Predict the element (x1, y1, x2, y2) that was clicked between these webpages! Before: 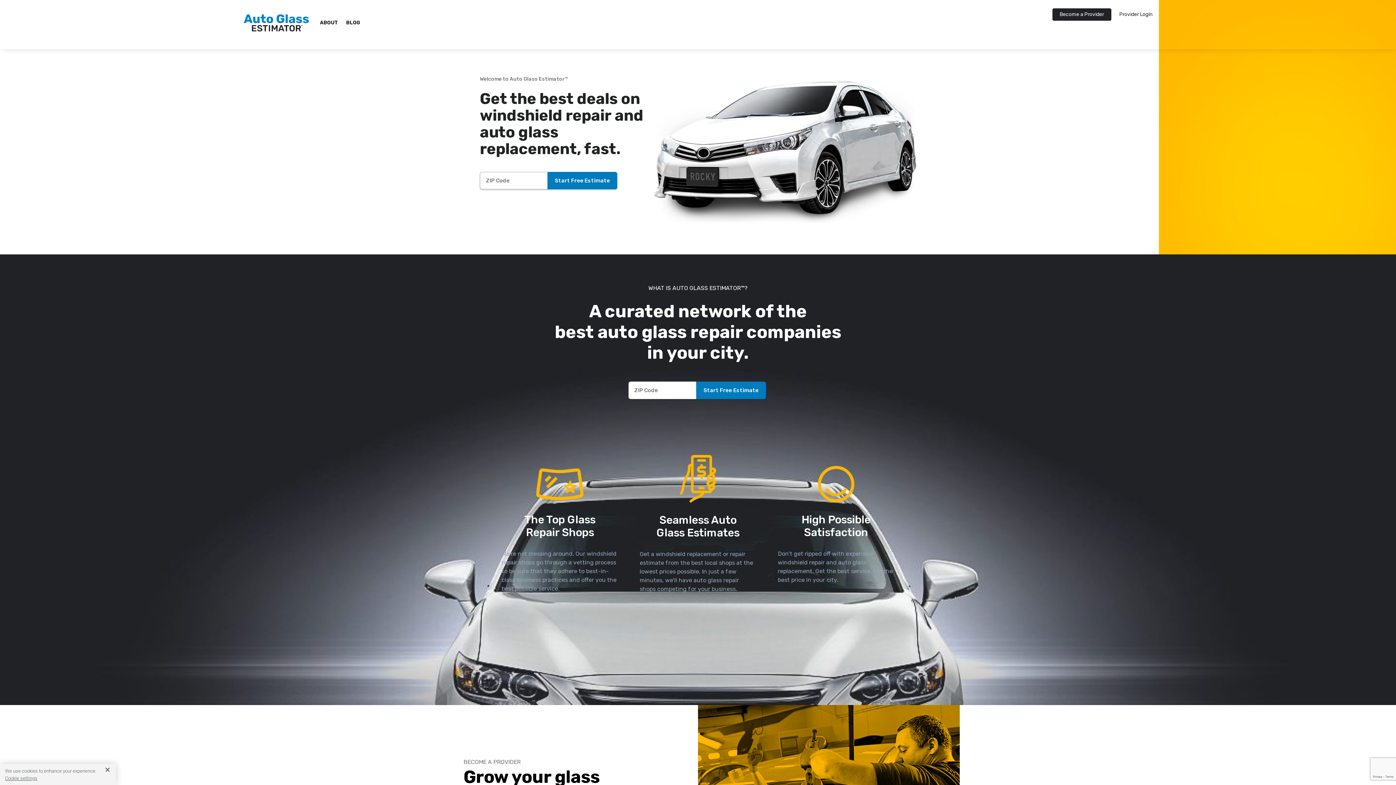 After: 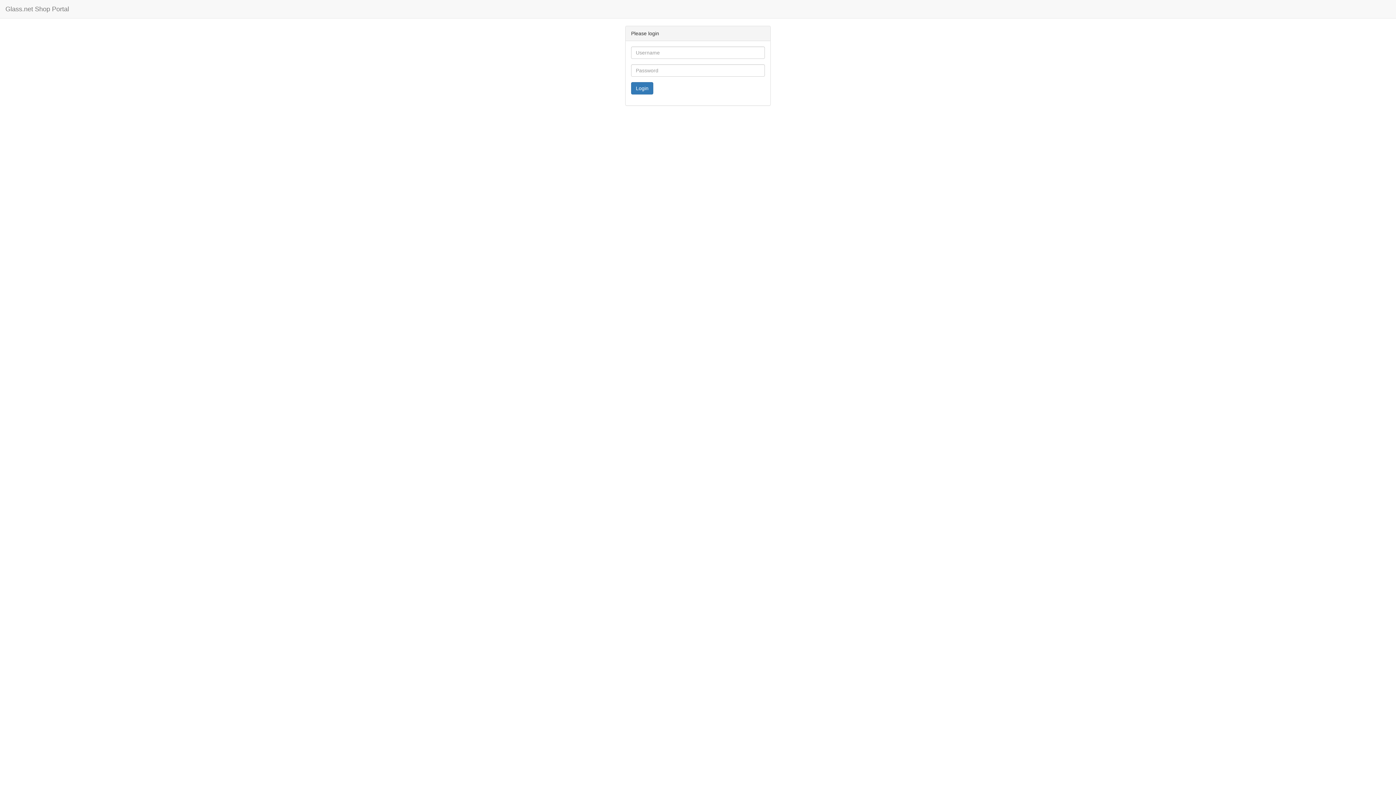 Action: label: Provider Login bbox: (1119, 12, 1152, 20)